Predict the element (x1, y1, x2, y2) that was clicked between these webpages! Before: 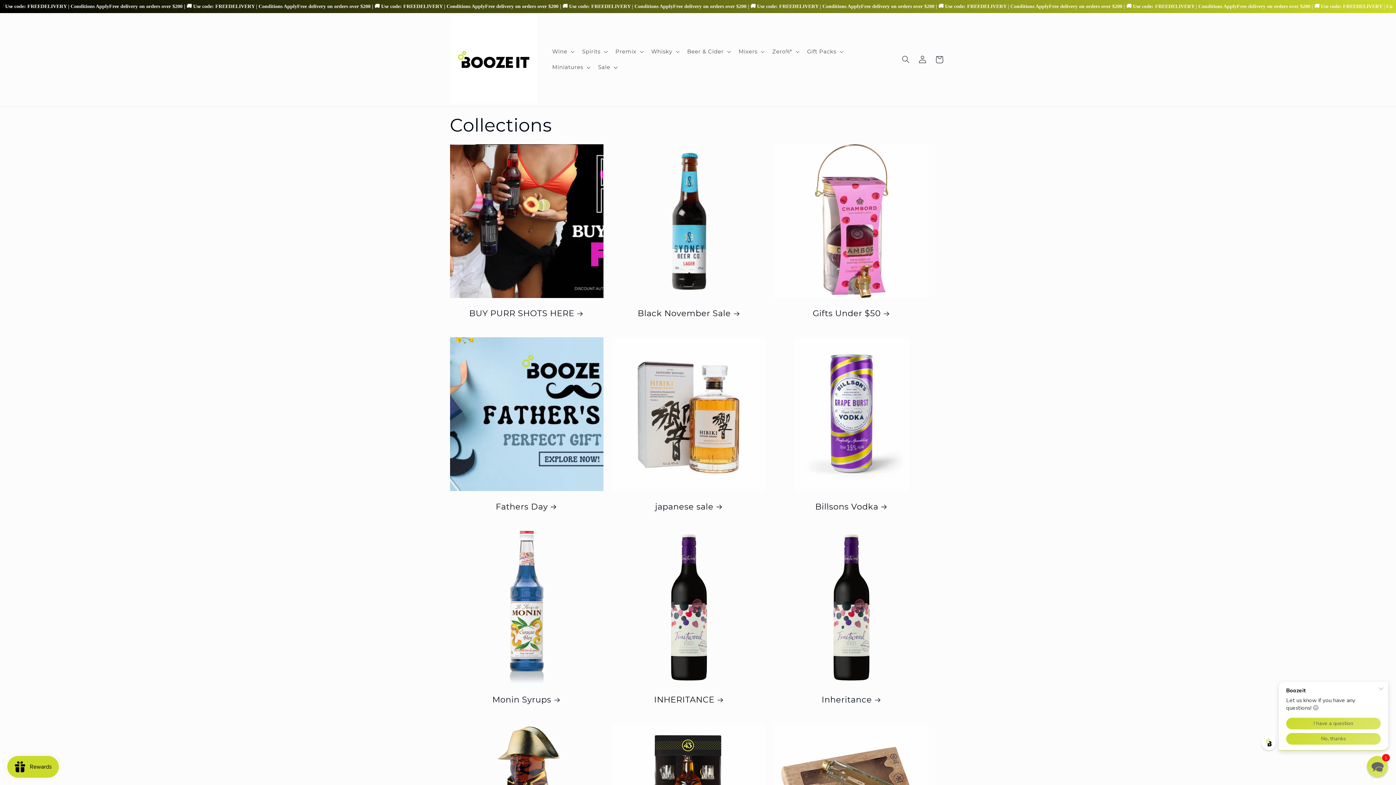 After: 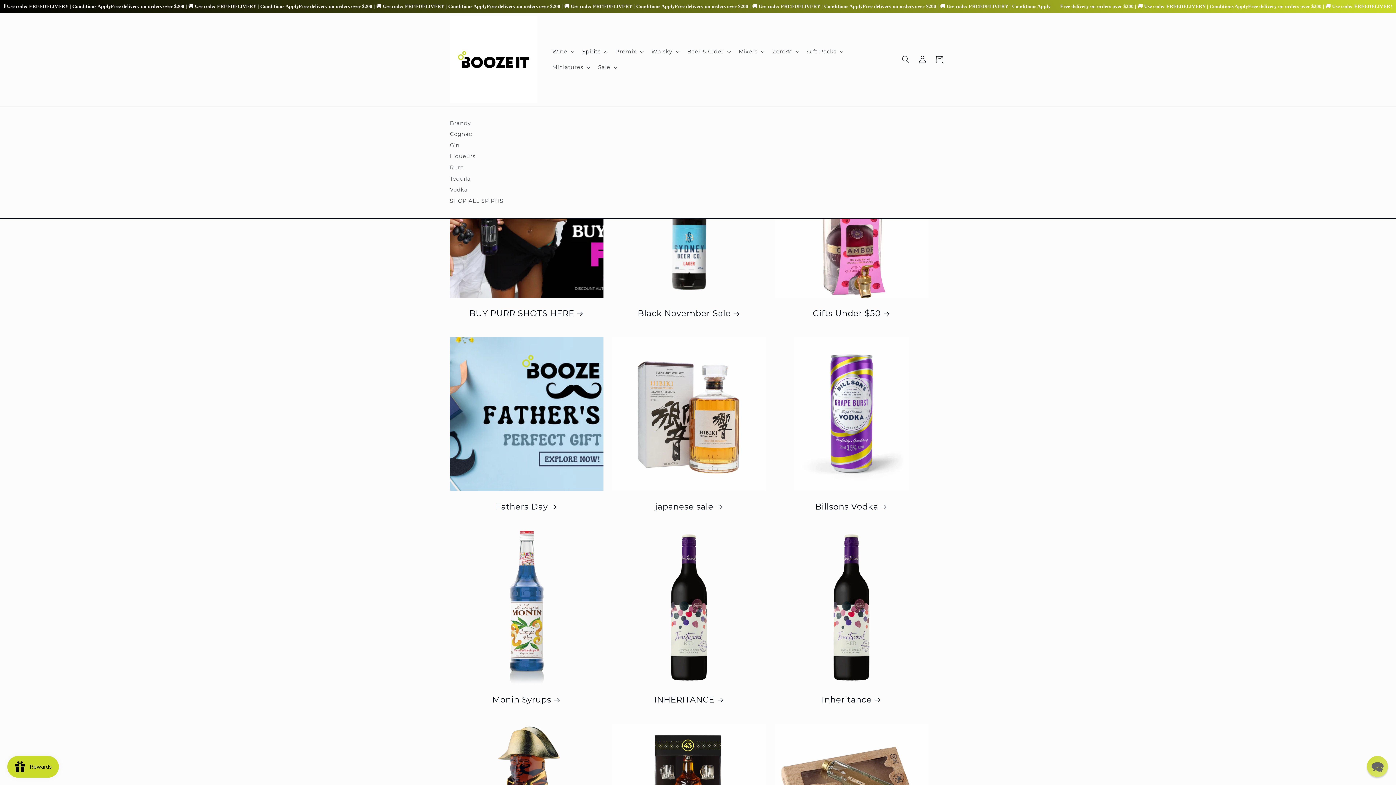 Action: bbox: (577, 43, 610, 59) label: Spirits